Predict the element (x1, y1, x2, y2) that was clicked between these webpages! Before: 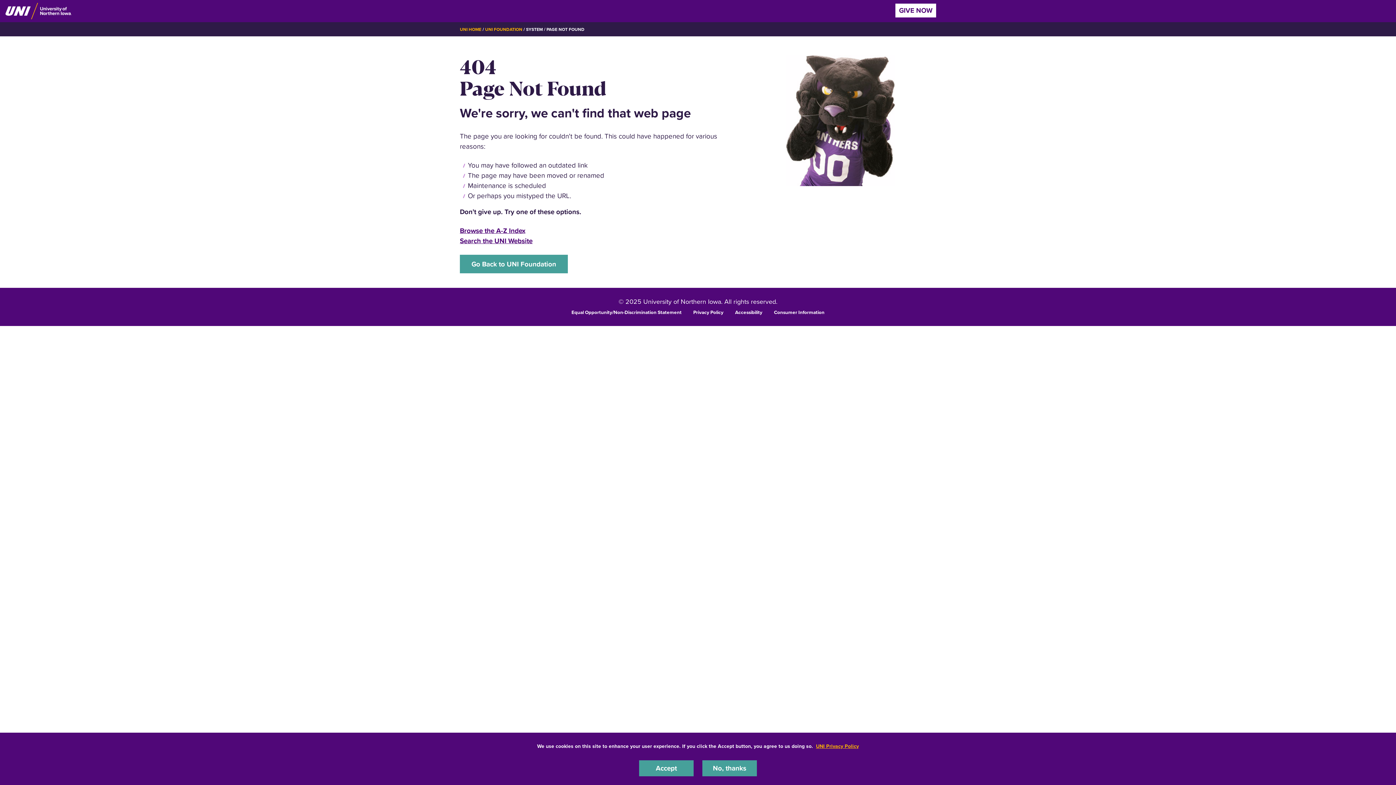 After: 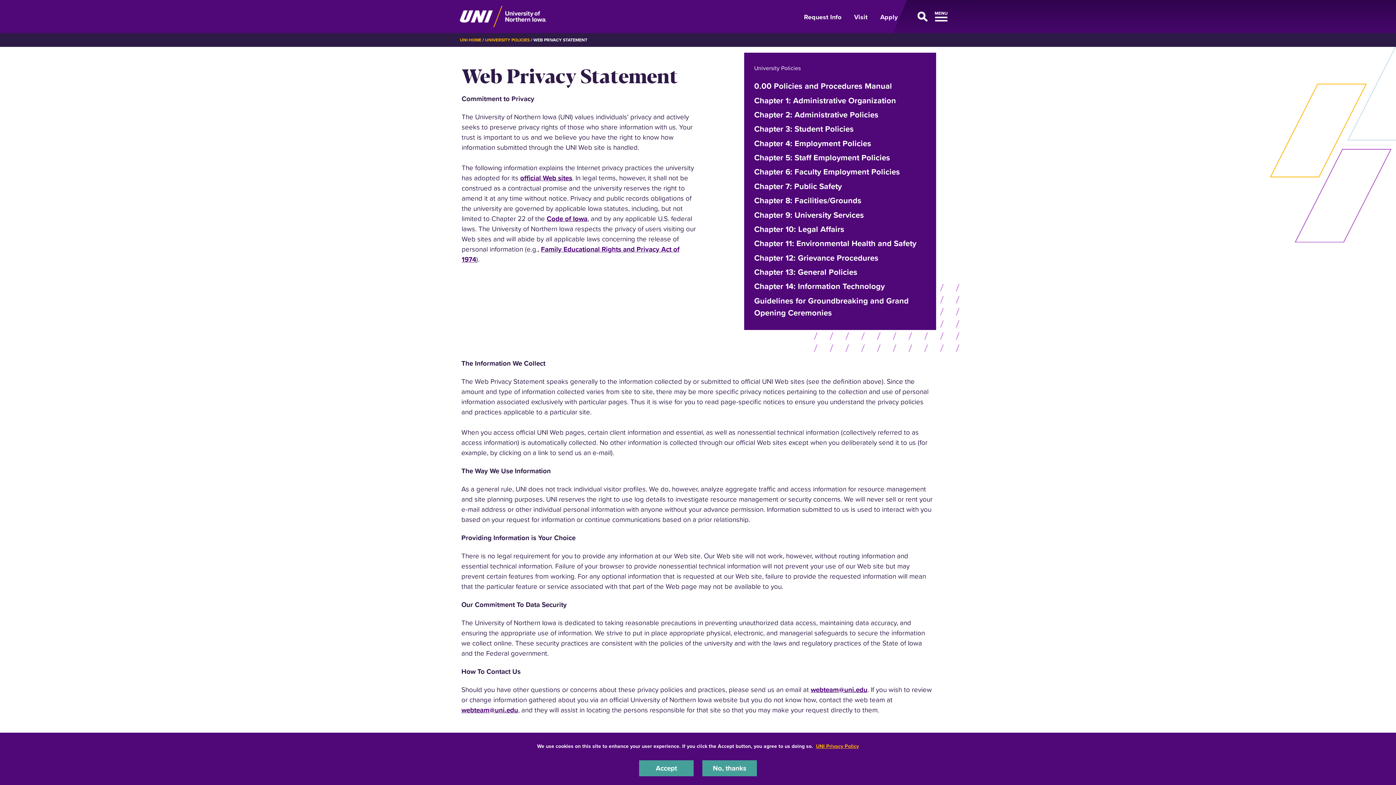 Action: label: Privacy Policy bbox: (693, 308, 723, 315)